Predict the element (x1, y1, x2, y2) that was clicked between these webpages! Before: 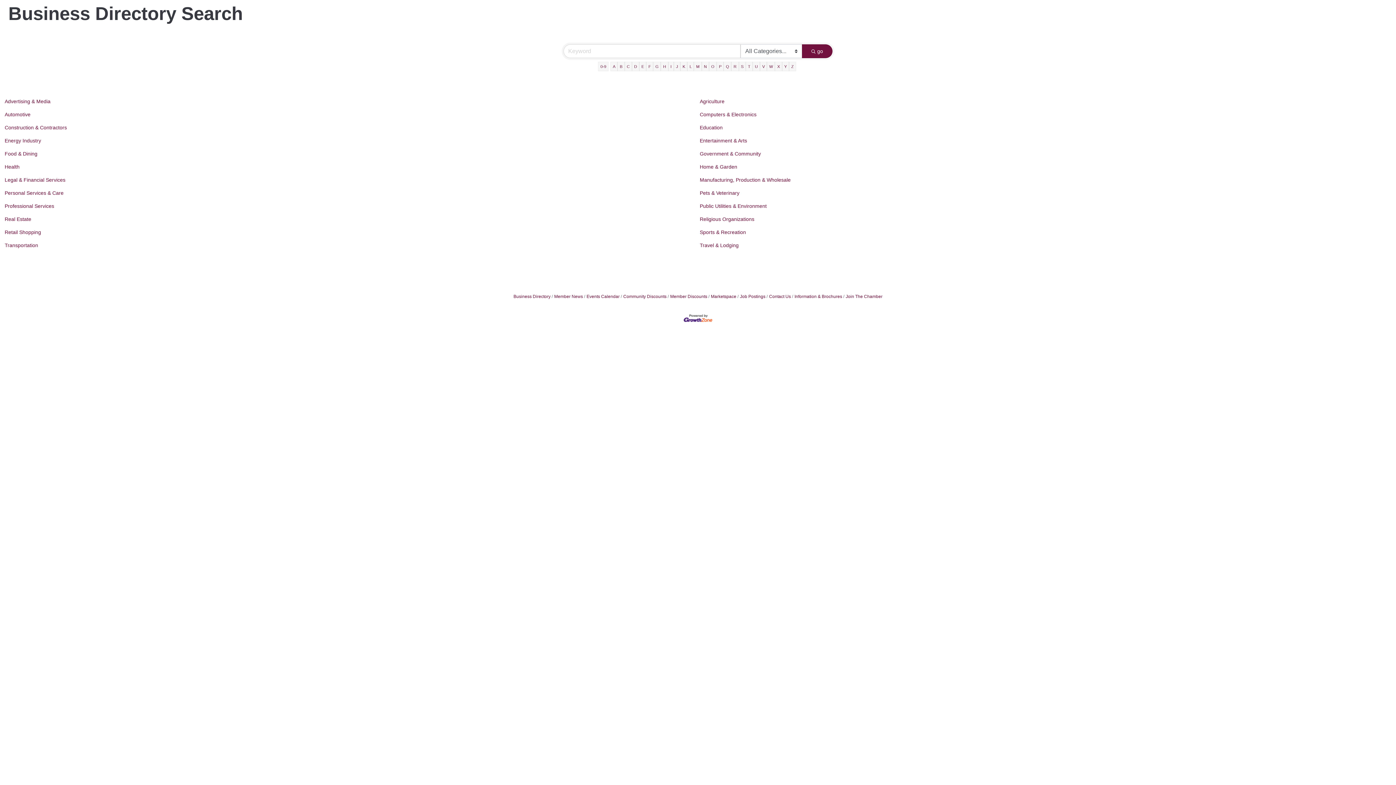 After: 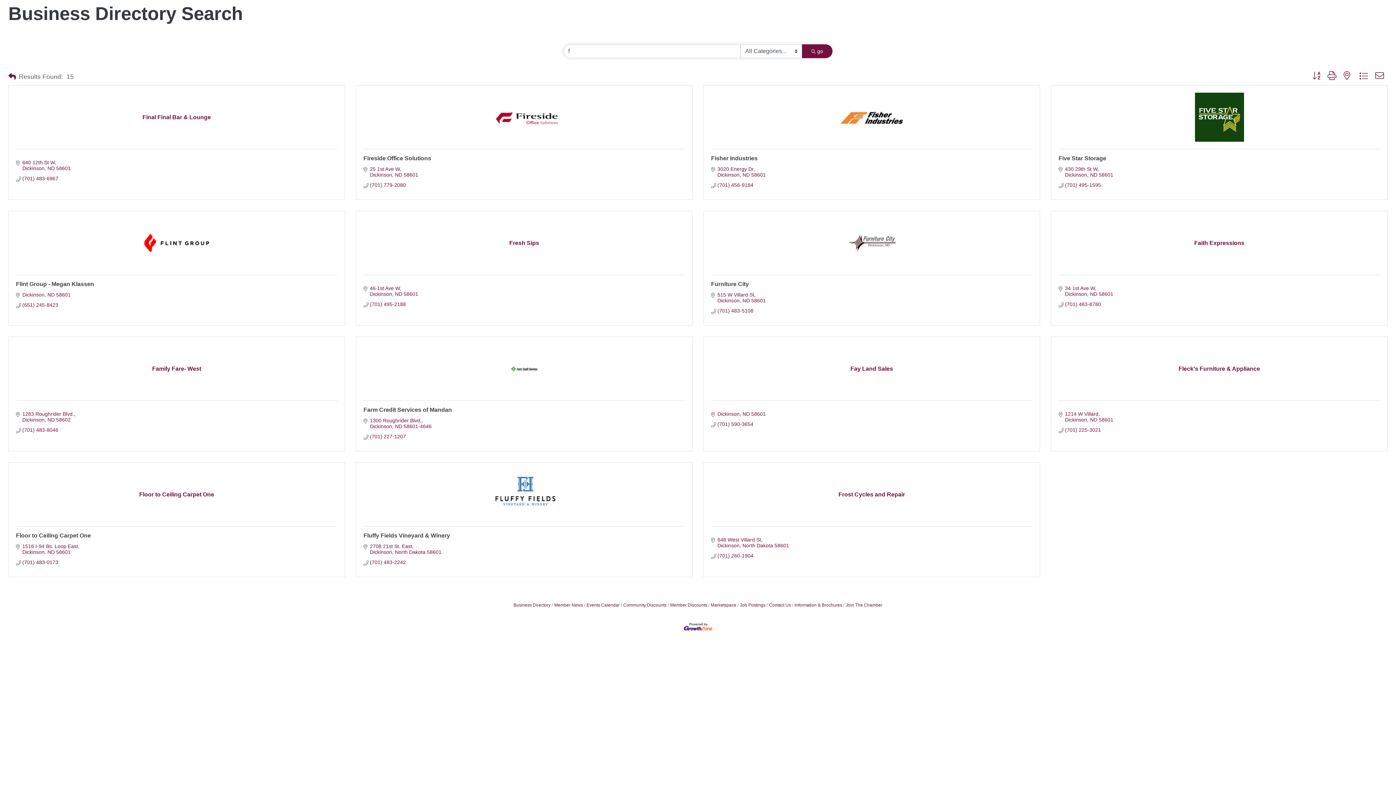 Action: label: F bbox: (646, 61, 653, 71)